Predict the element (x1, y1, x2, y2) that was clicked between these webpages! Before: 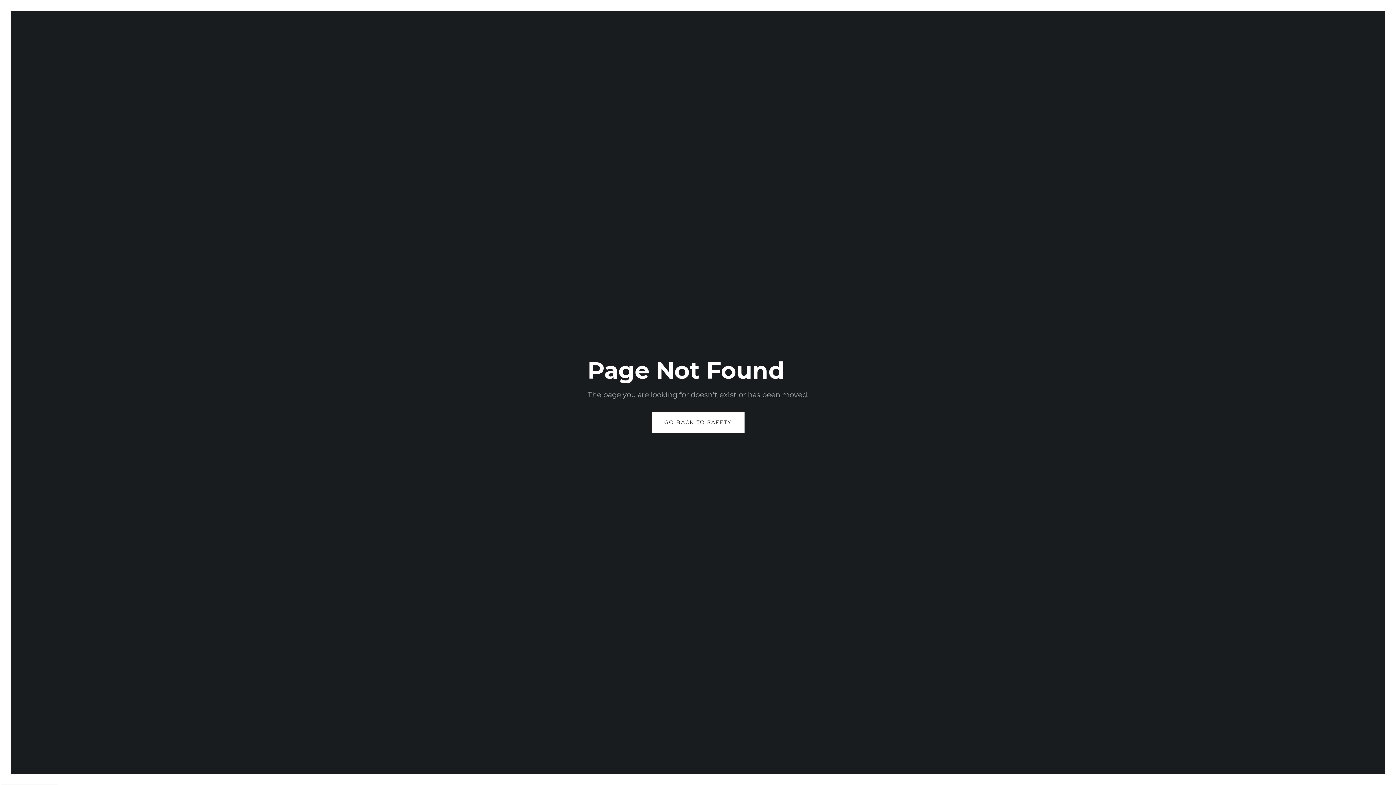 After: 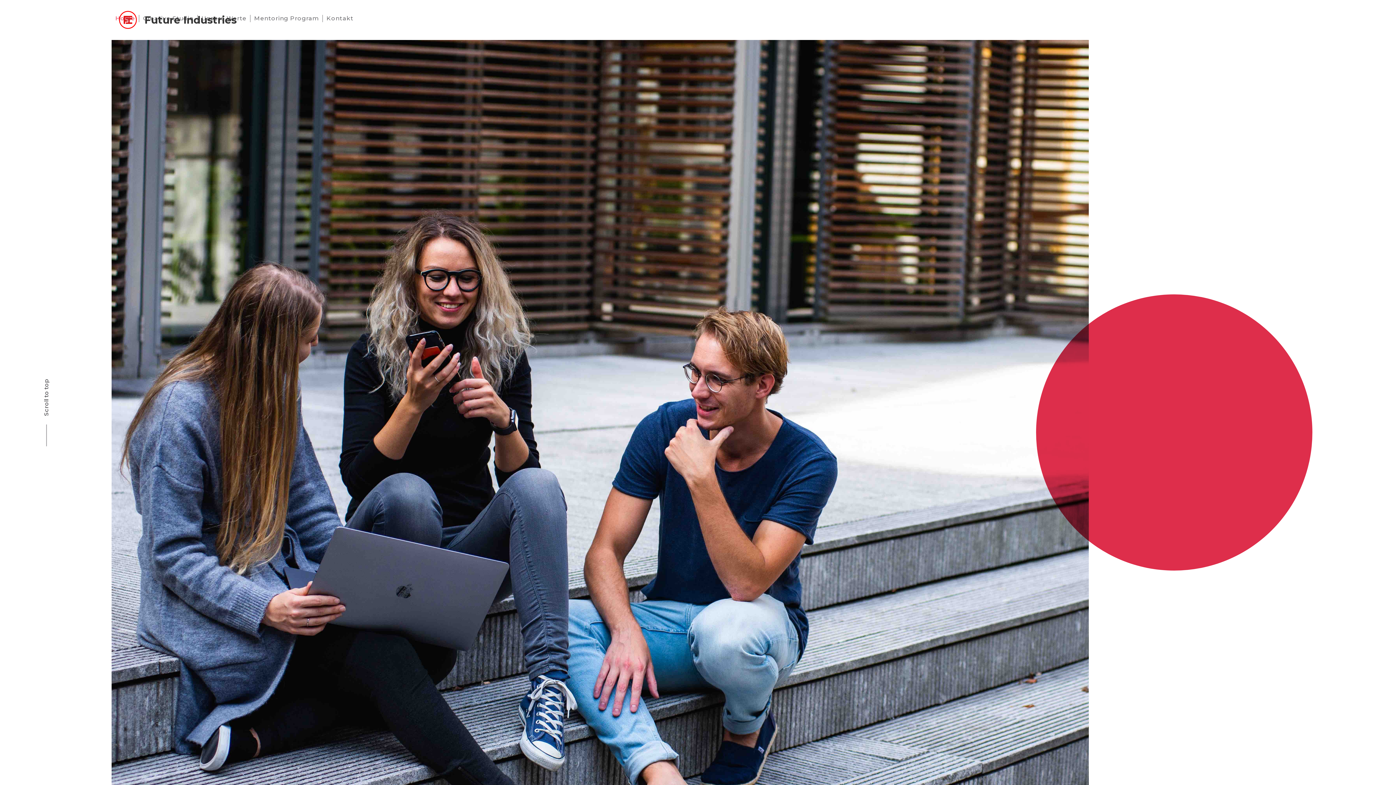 Action: bbox: (651, 412, 744, 433) label: GO BACK TO SAFETY